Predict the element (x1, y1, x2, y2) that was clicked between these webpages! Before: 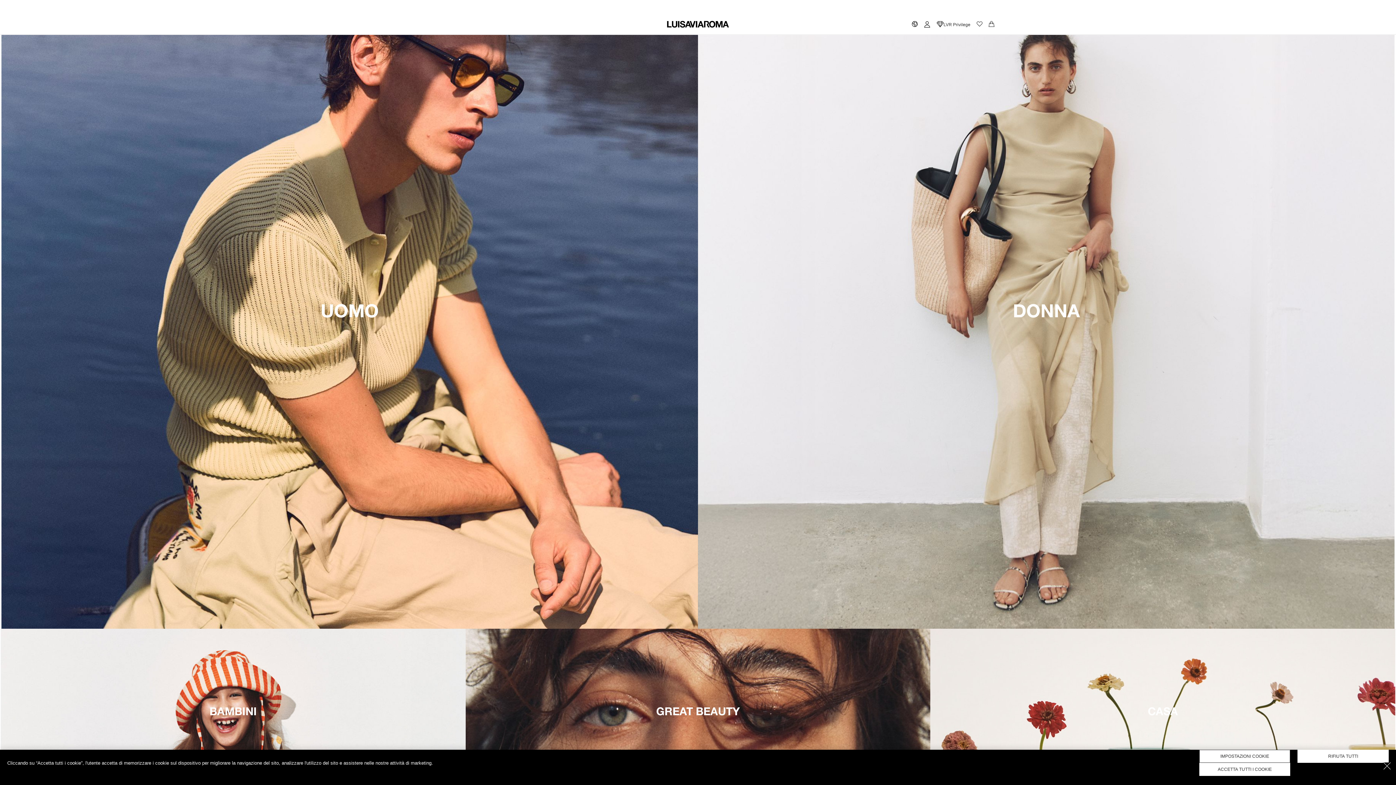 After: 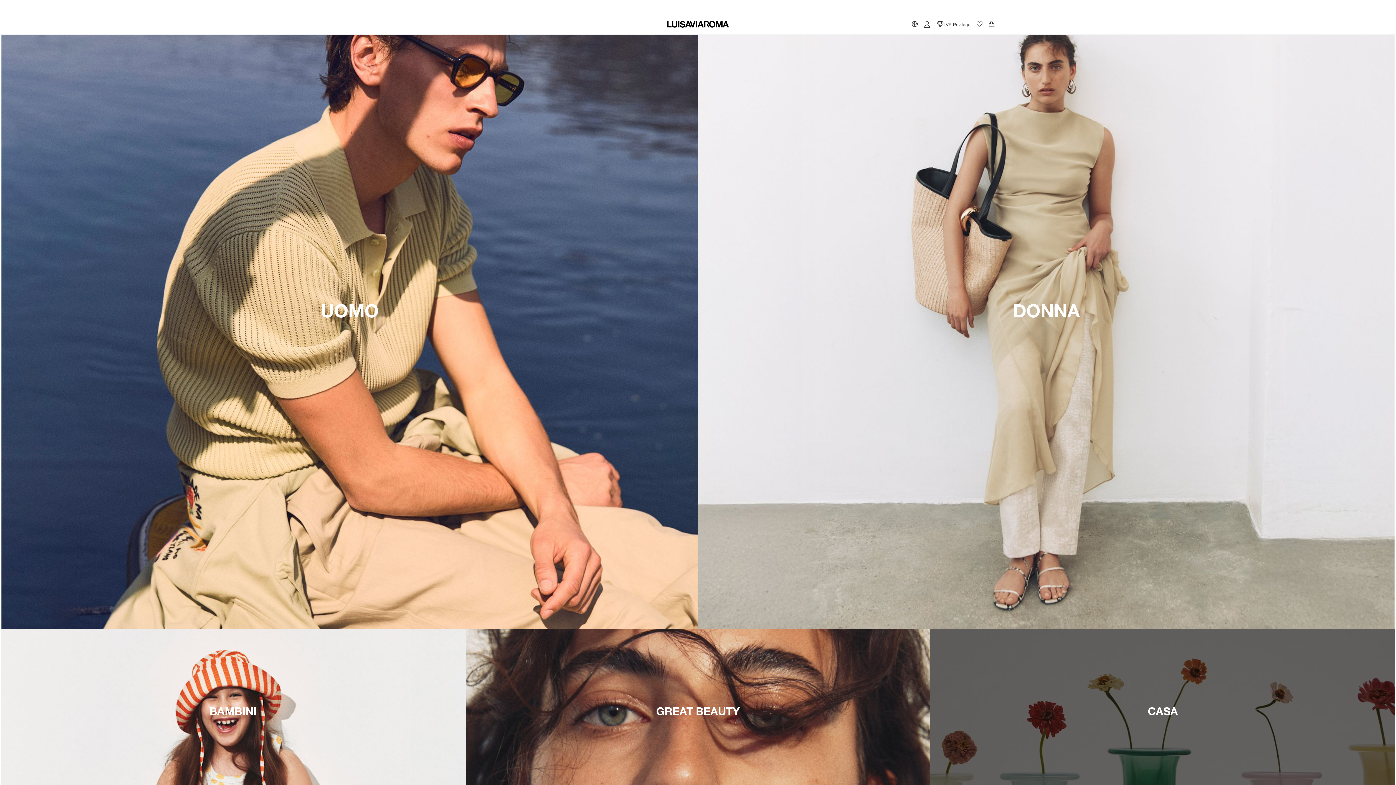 Action: label: Chiudi bbox: (1383, 762, 1390, 770)